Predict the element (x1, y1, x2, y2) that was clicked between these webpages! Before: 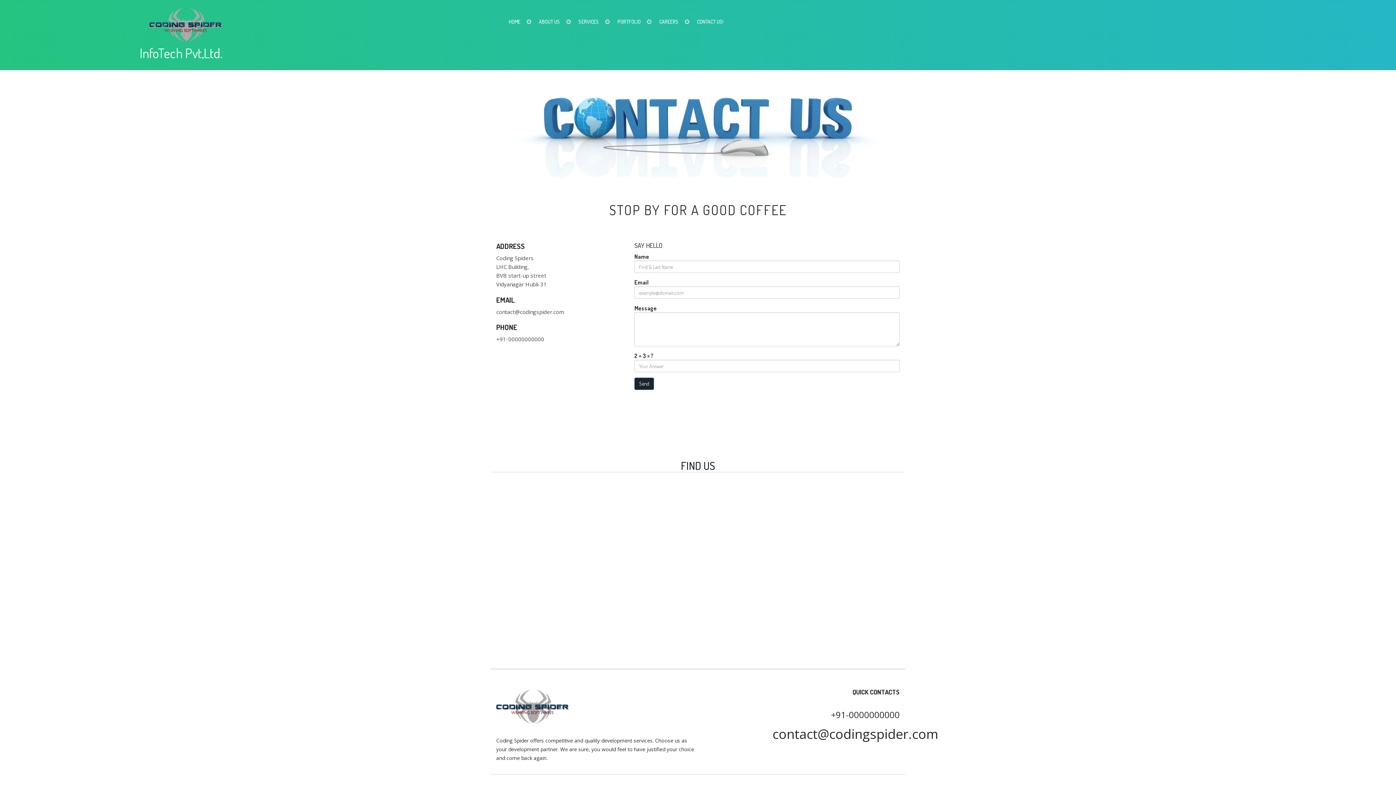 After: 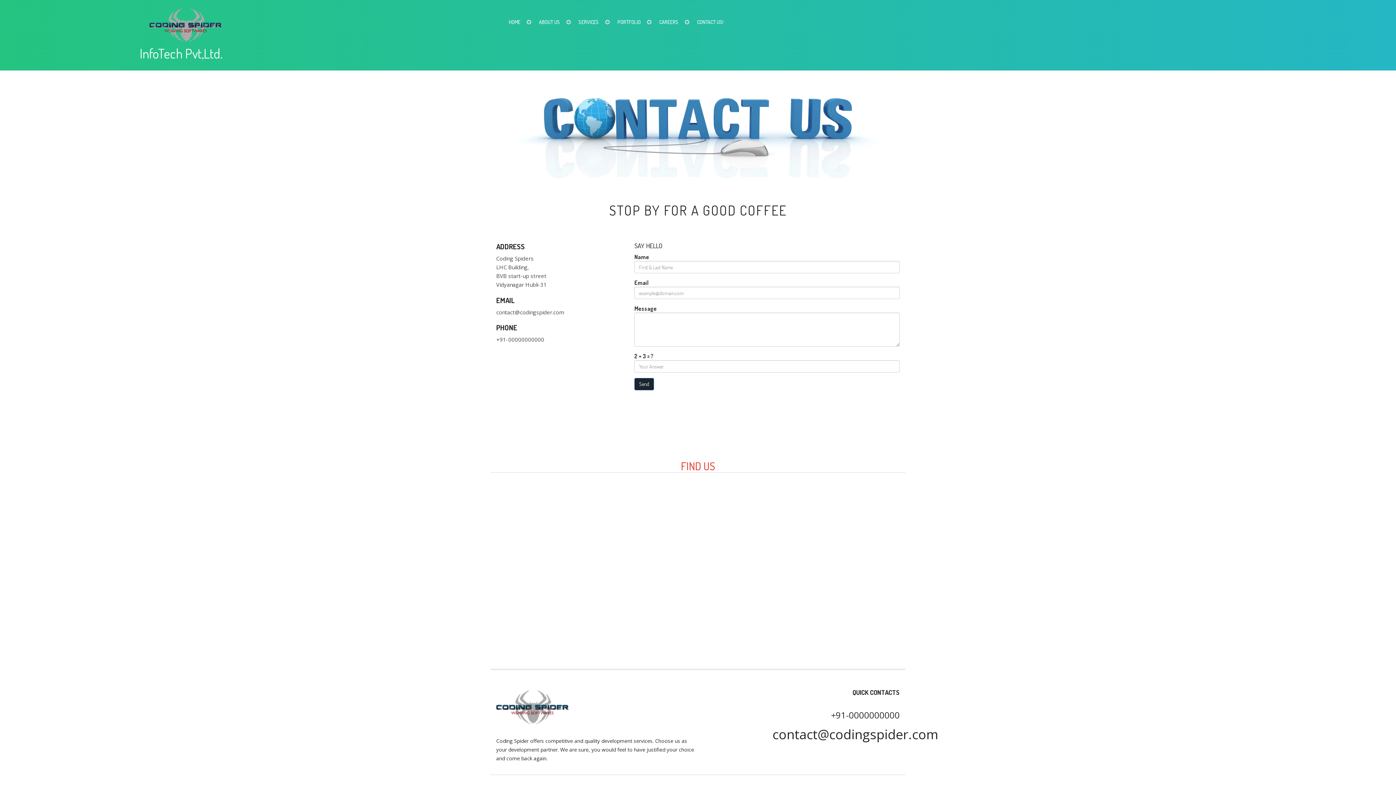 Action: label: FIND US bbox: (681, 459, 715, 472)